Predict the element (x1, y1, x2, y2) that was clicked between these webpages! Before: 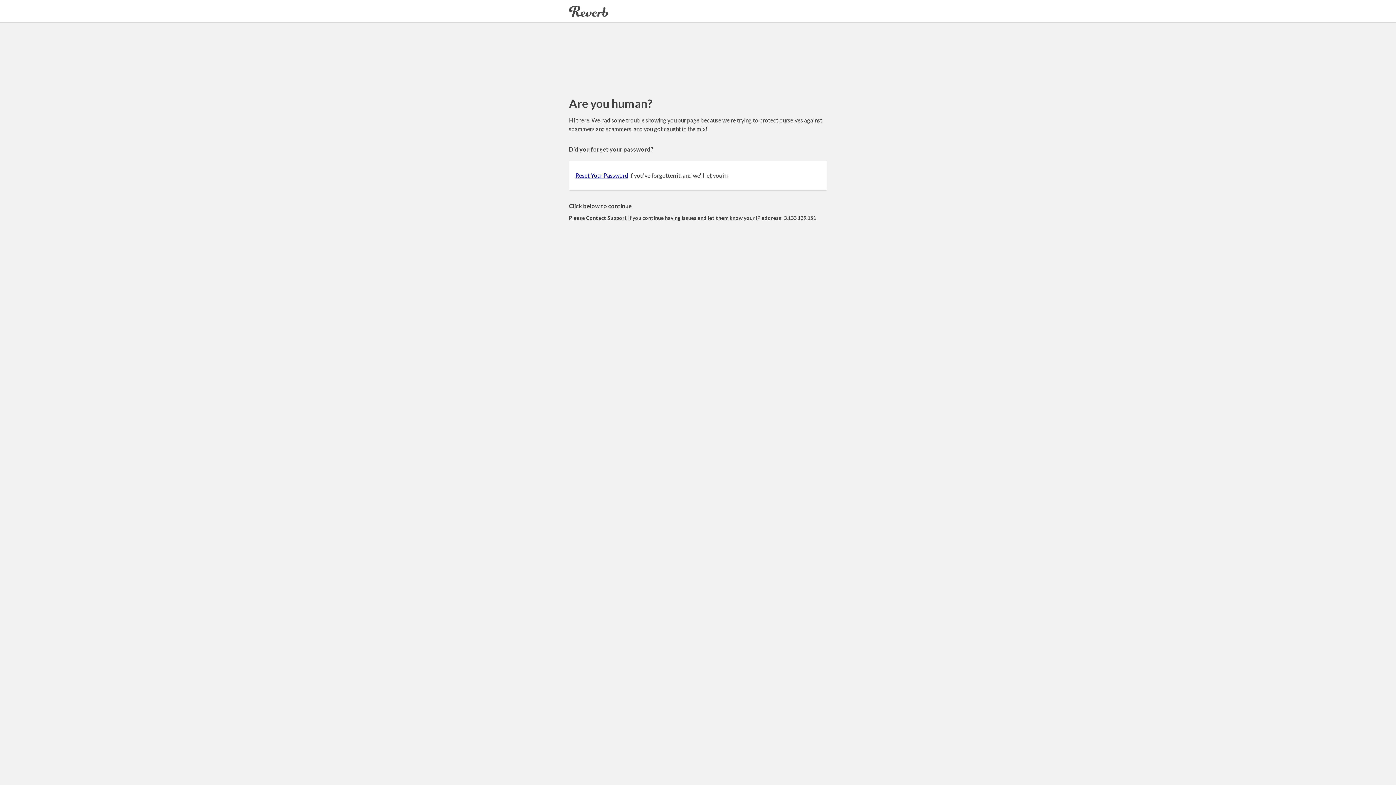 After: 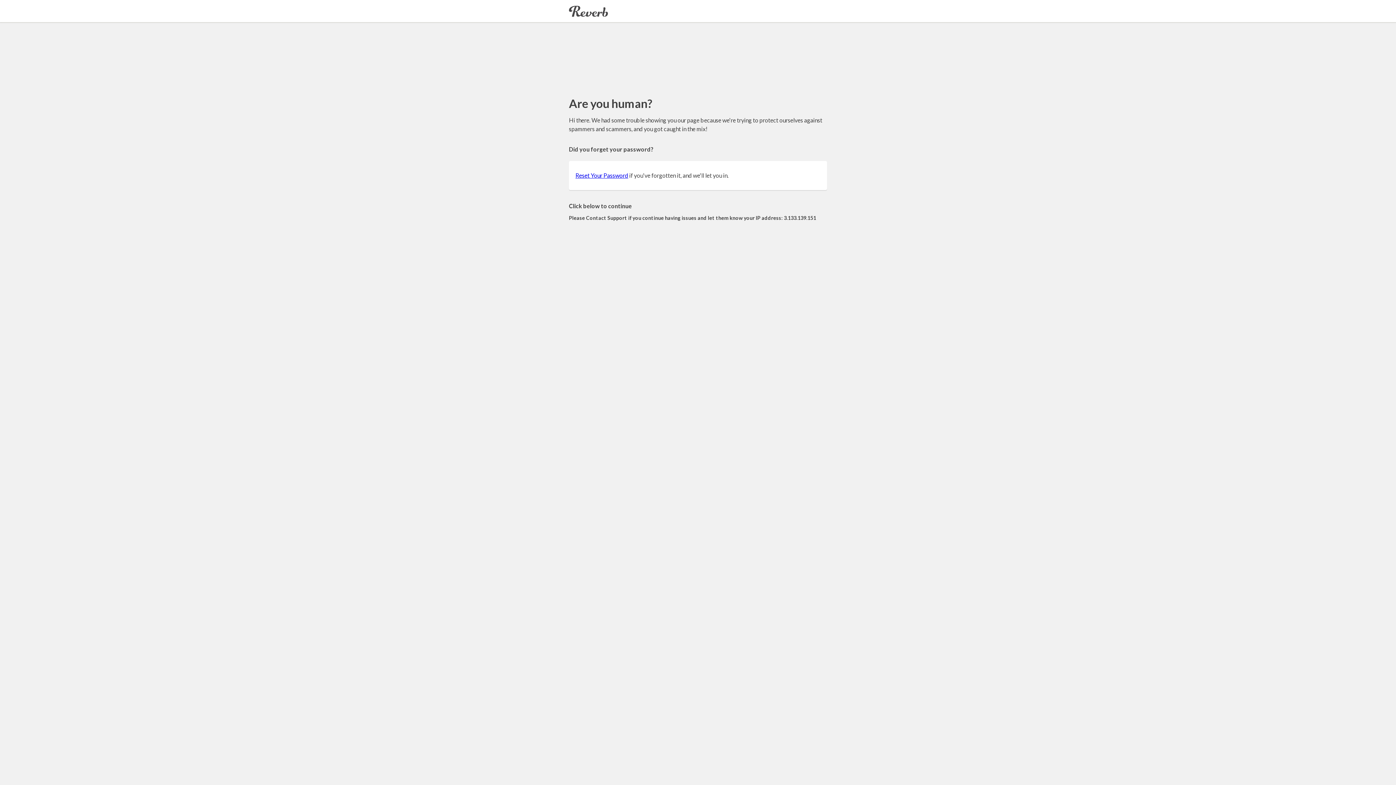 Action: bbox: (575, 172, 628, 178) label: Reset Your Password